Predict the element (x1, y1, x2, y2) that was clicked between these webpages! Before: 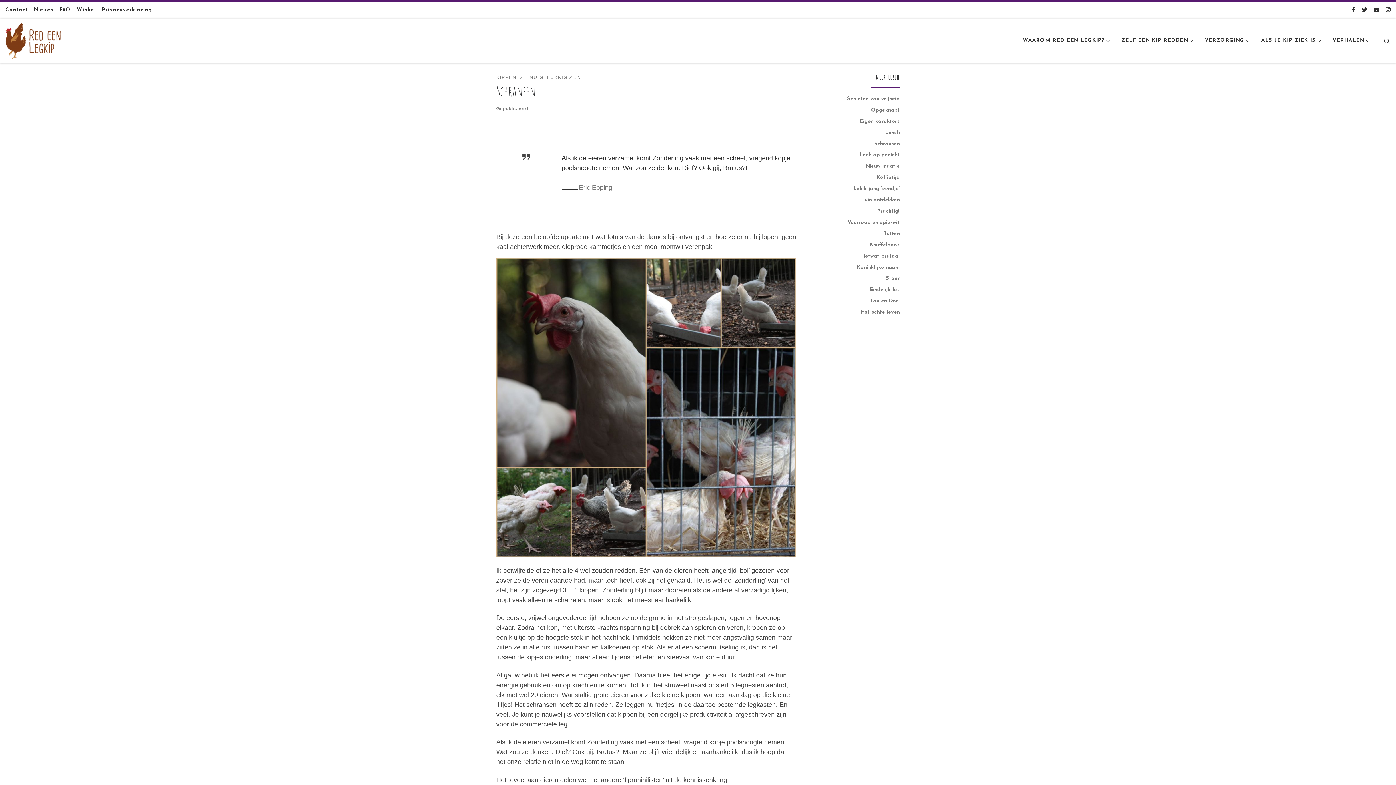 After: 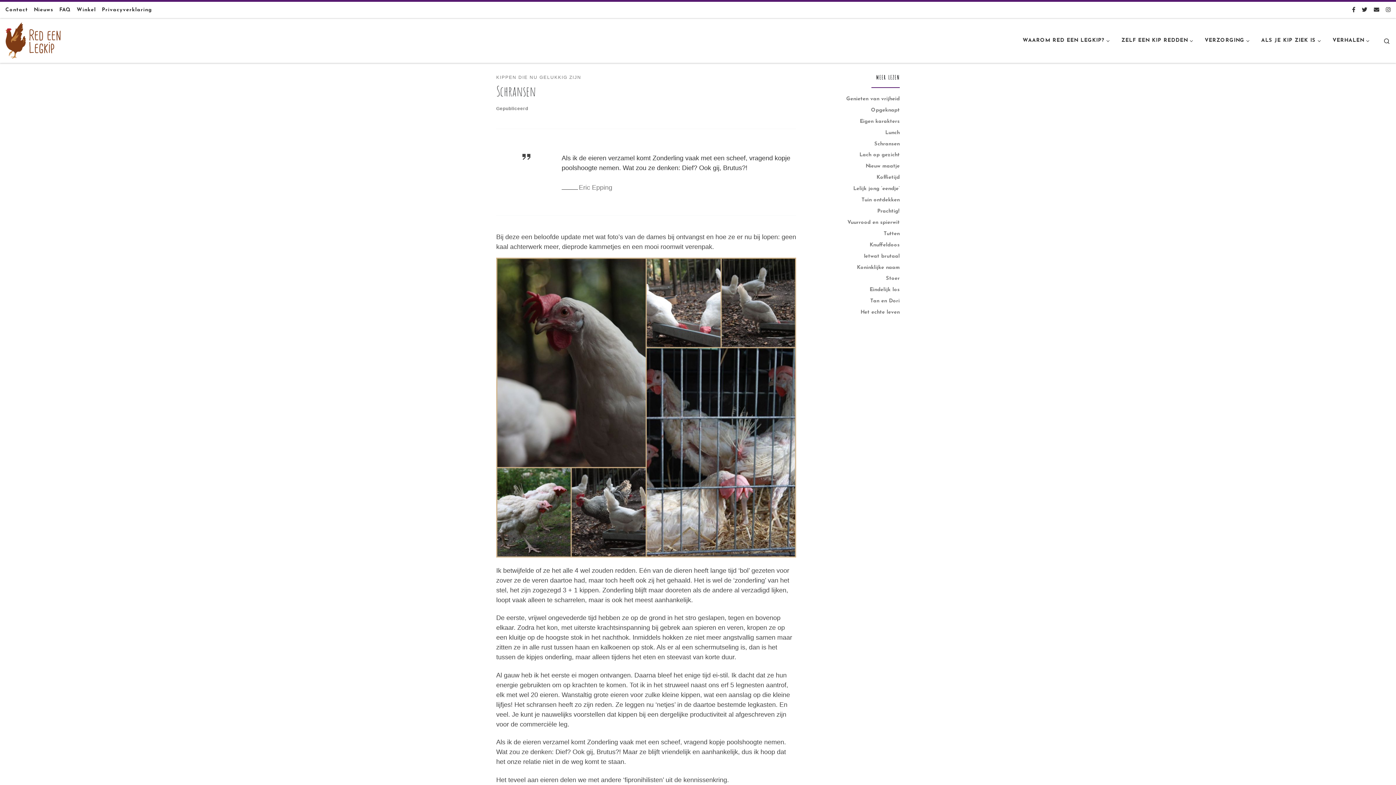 Action: bbox: (874, 141, 900, 146) label: Schransen